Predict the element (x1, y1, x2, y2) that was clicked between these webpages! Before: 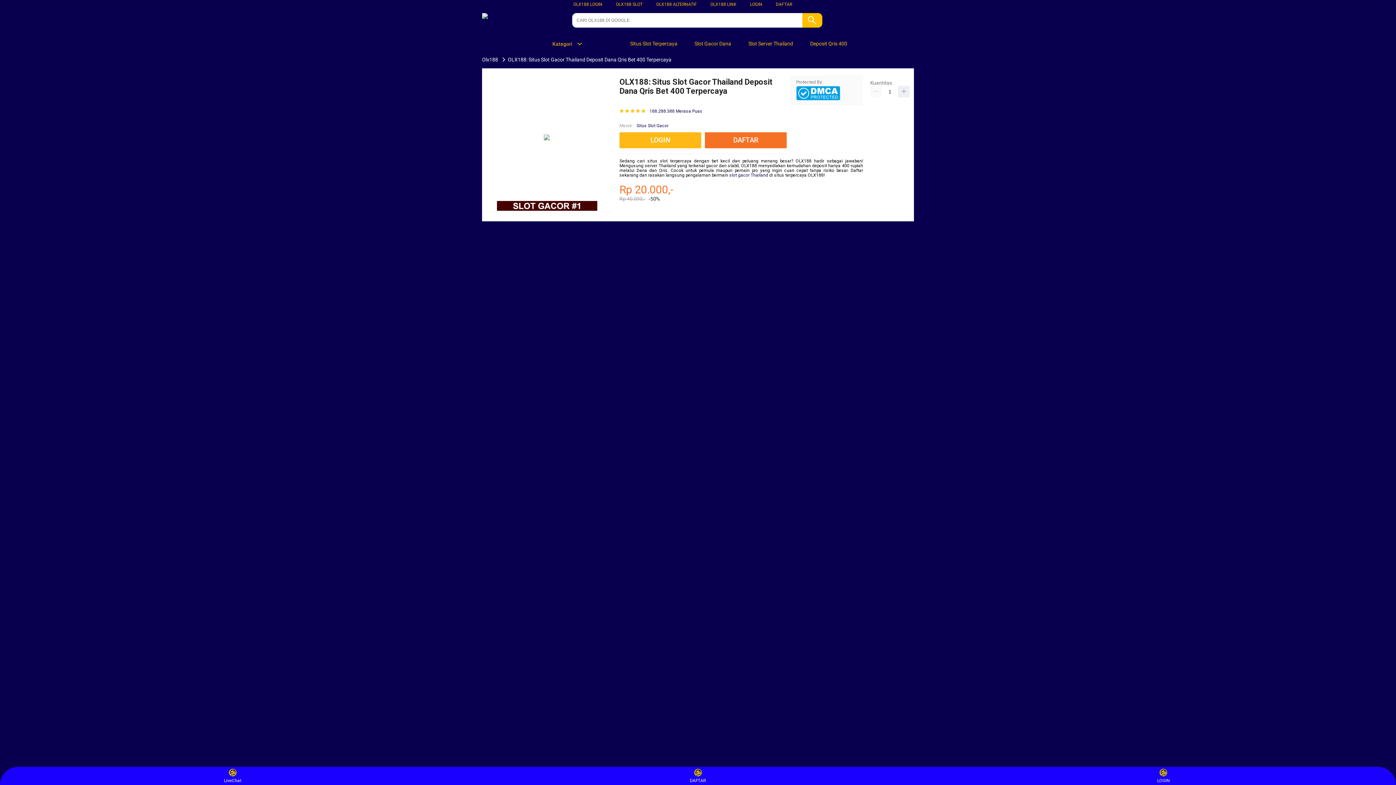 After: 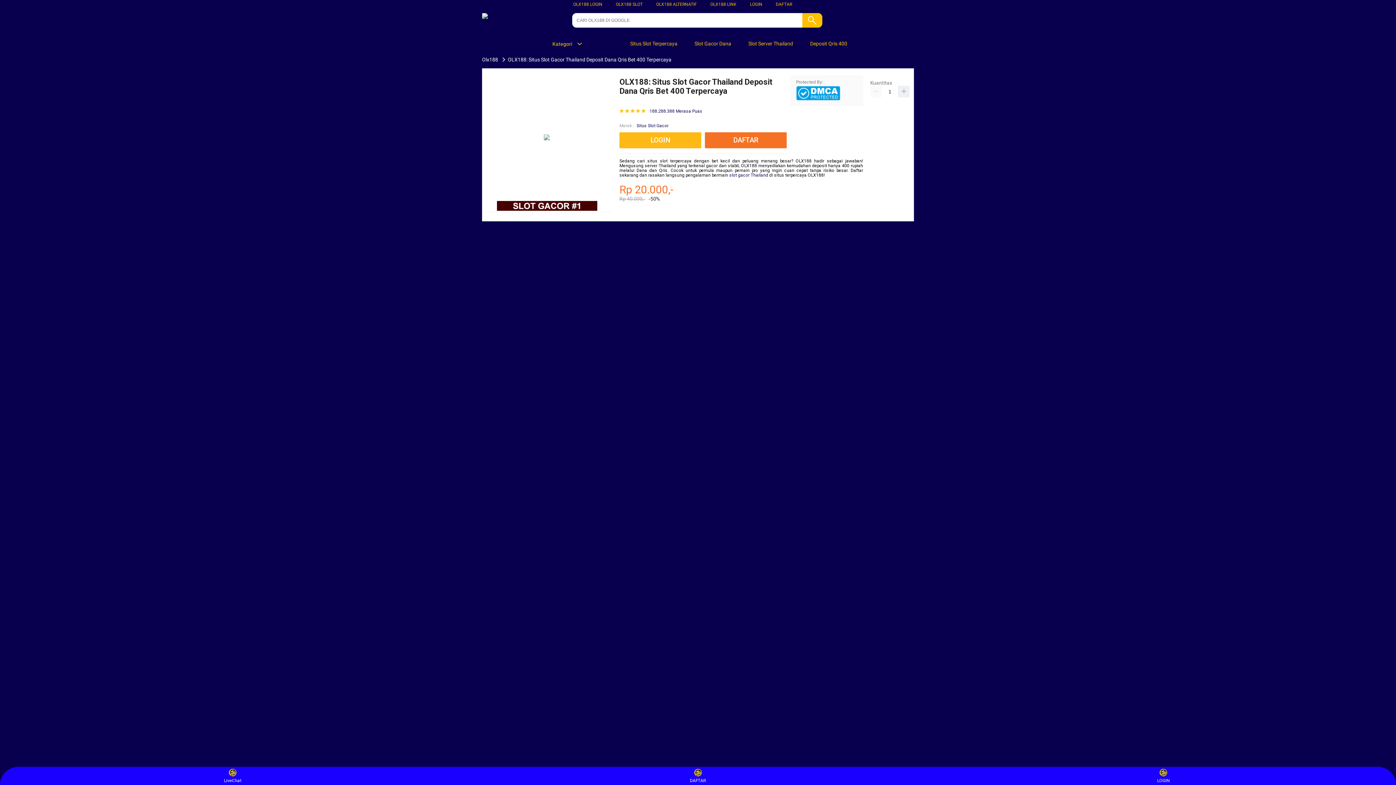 Action: label: LiveChat bbox: (219, 768, 246, 783)